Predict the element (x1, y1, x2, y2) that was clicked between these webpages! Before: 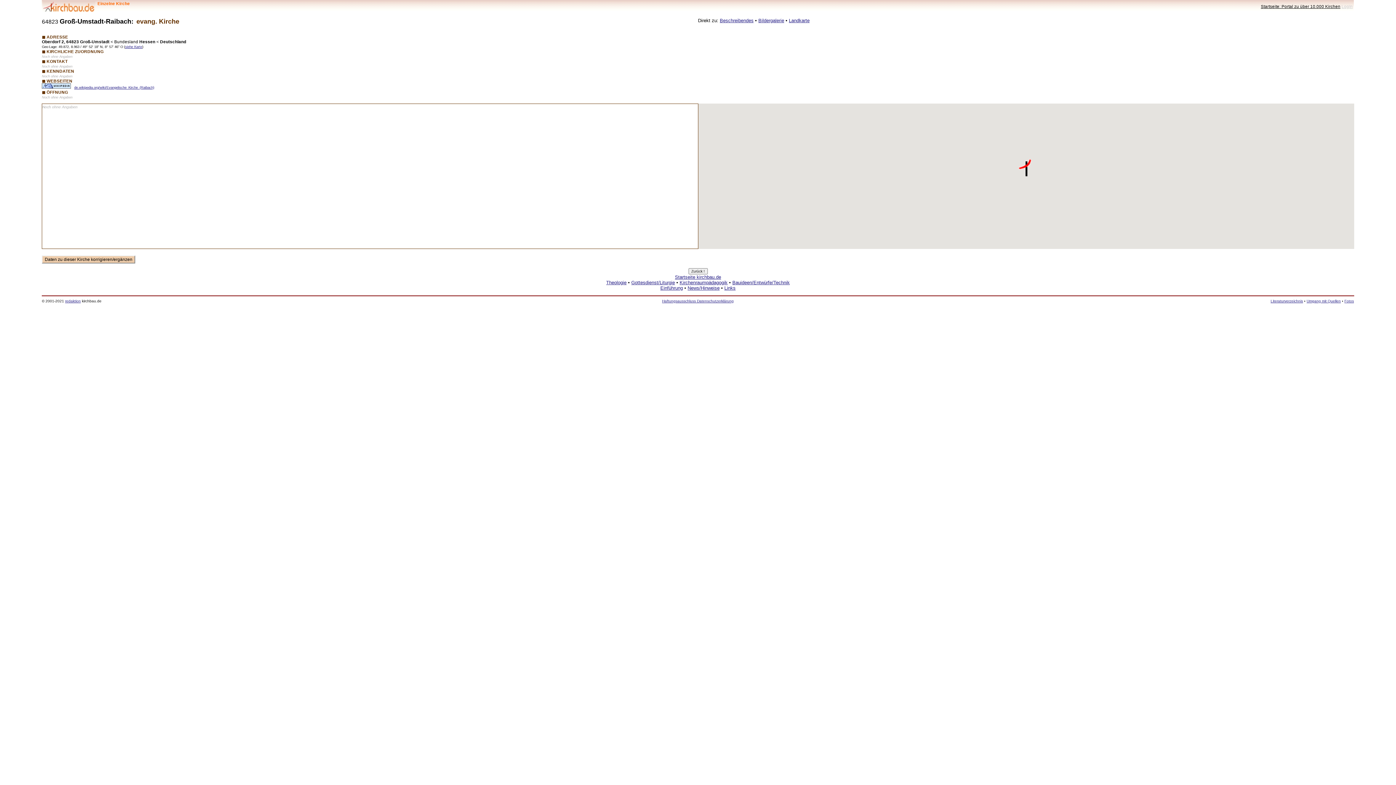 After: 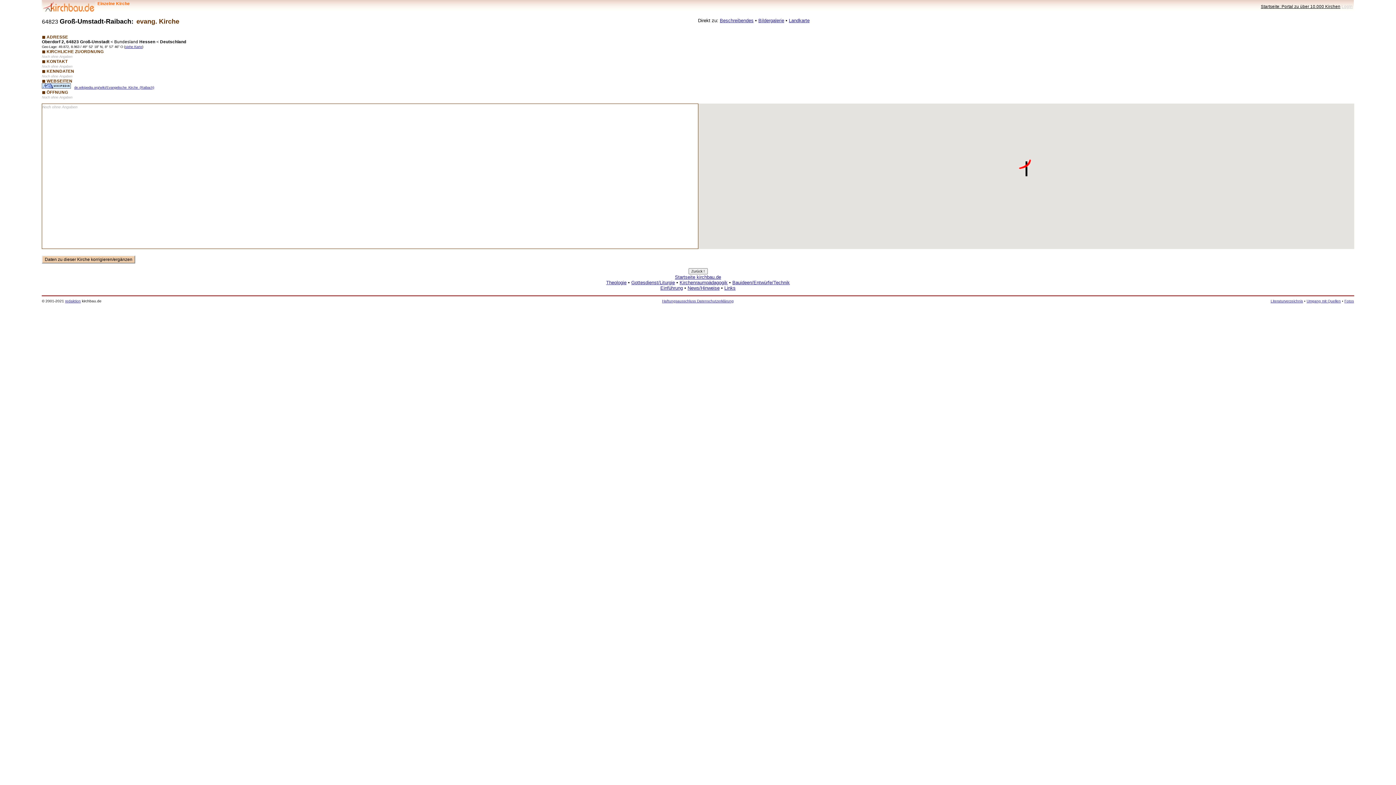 Action: bbox: (789, 17, 809, 23) label: Landkarte